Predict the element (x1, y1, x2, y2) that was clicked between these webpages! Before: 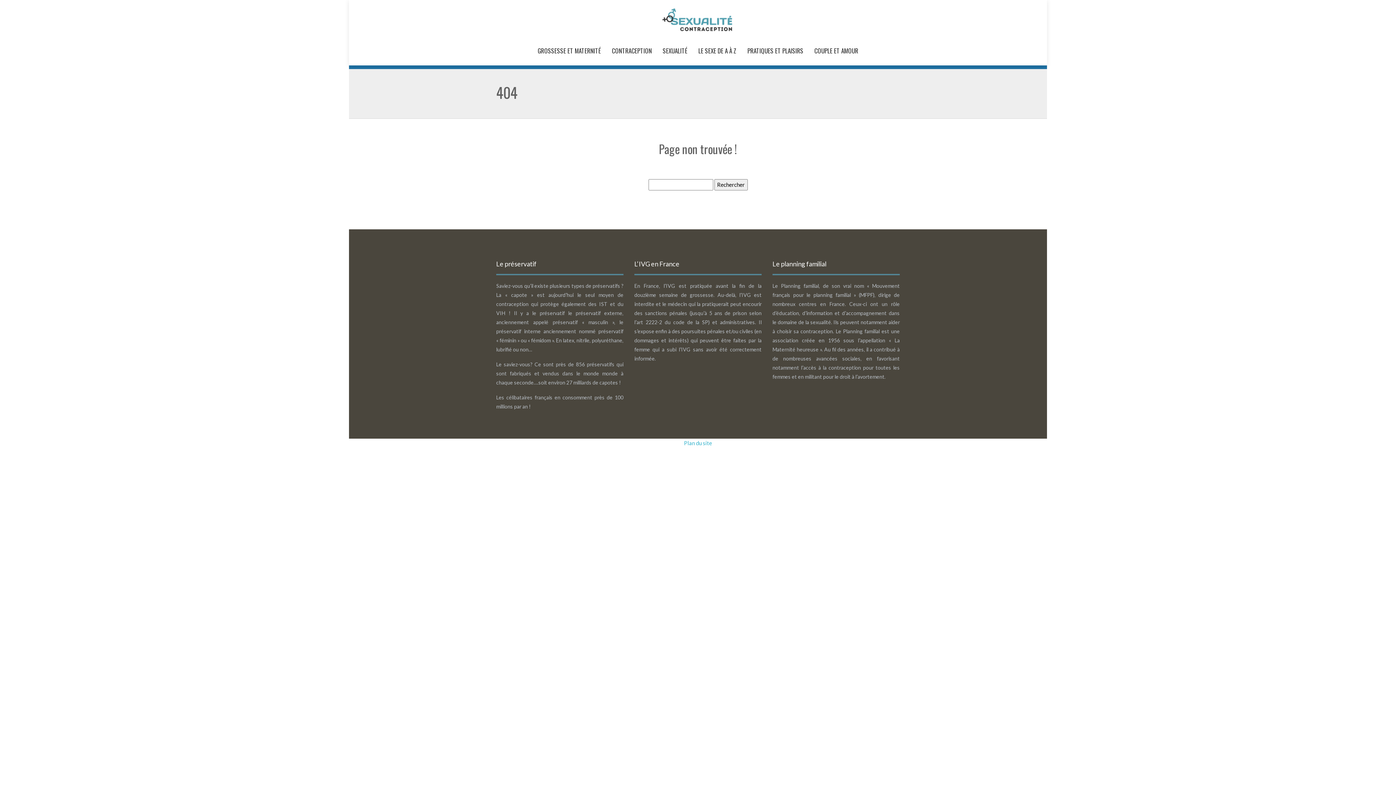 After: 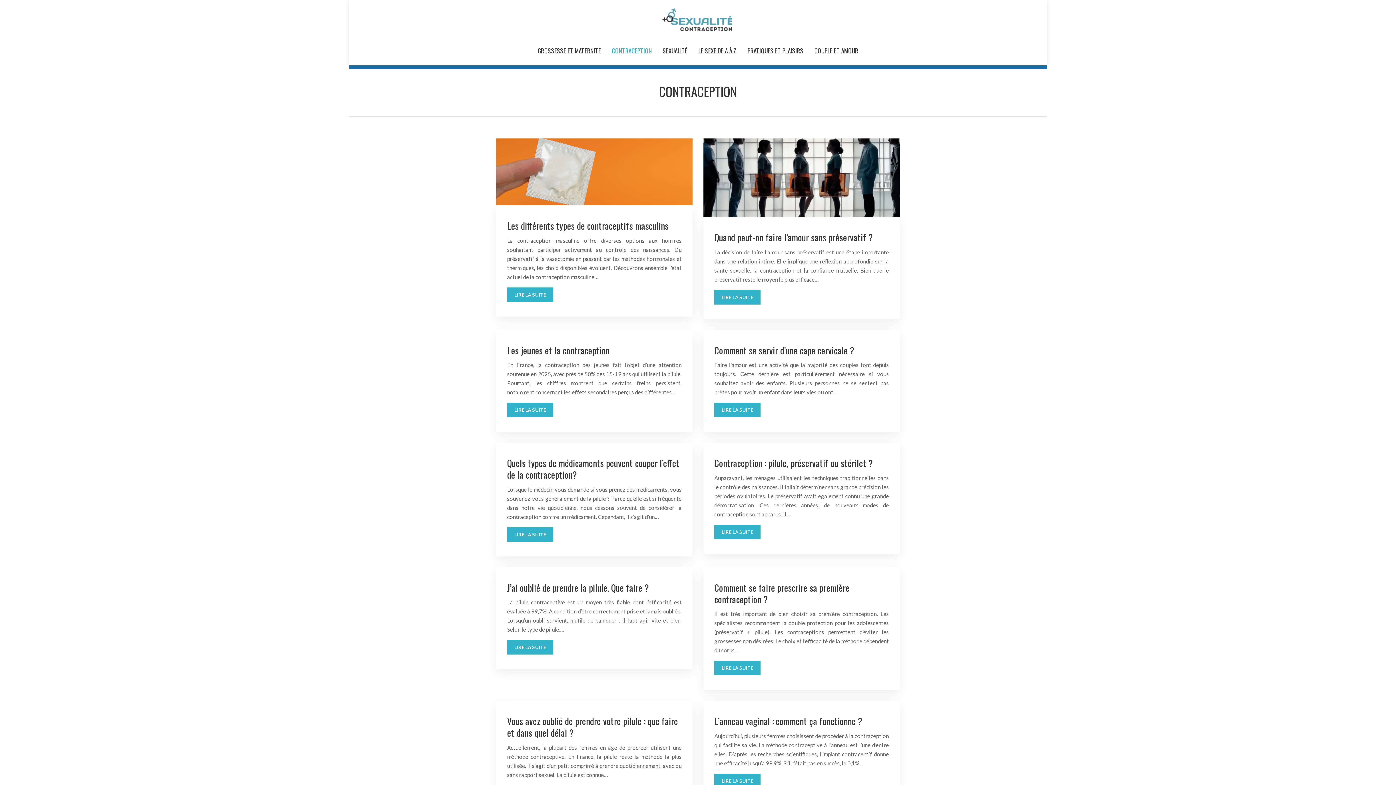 Action: bbox: (612, 36, 652, 65) label: CONTRACEPTION